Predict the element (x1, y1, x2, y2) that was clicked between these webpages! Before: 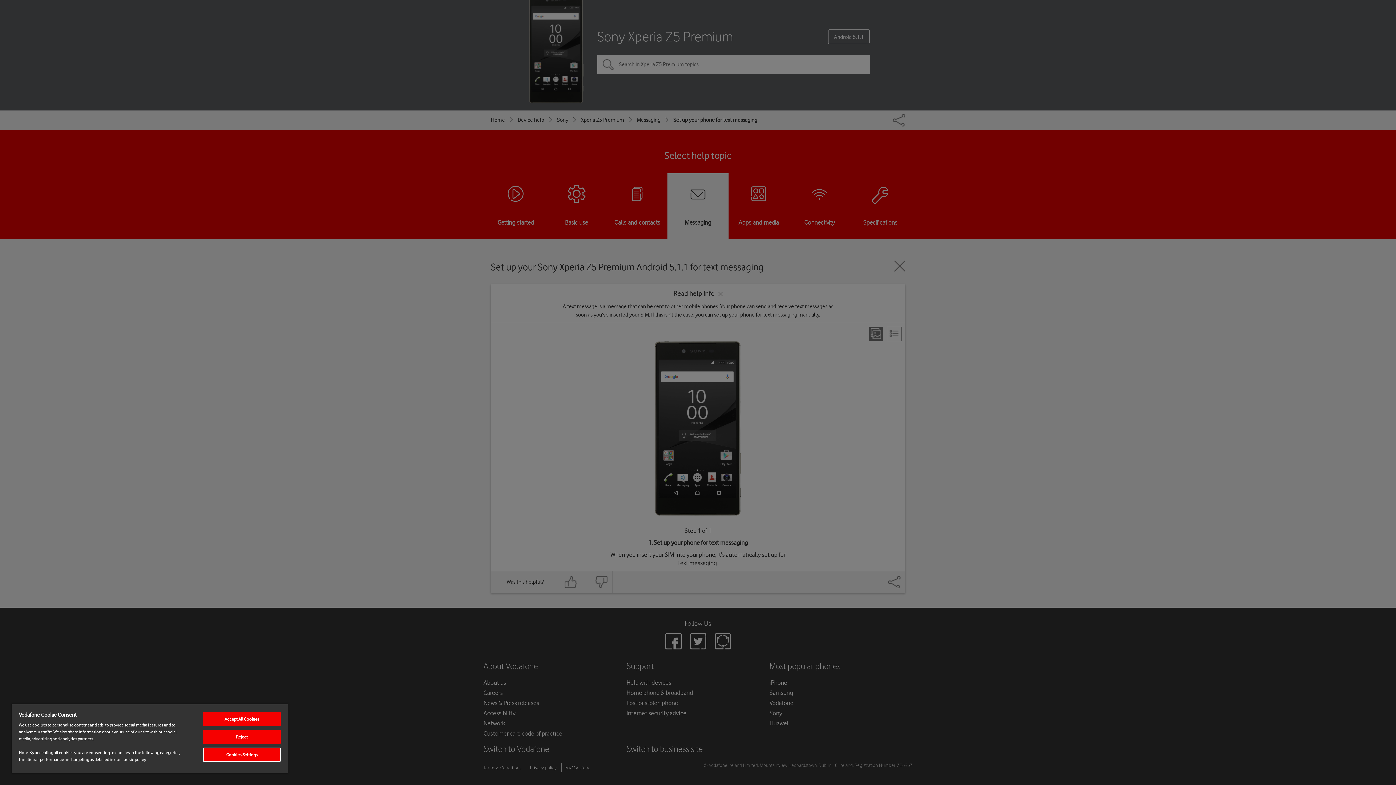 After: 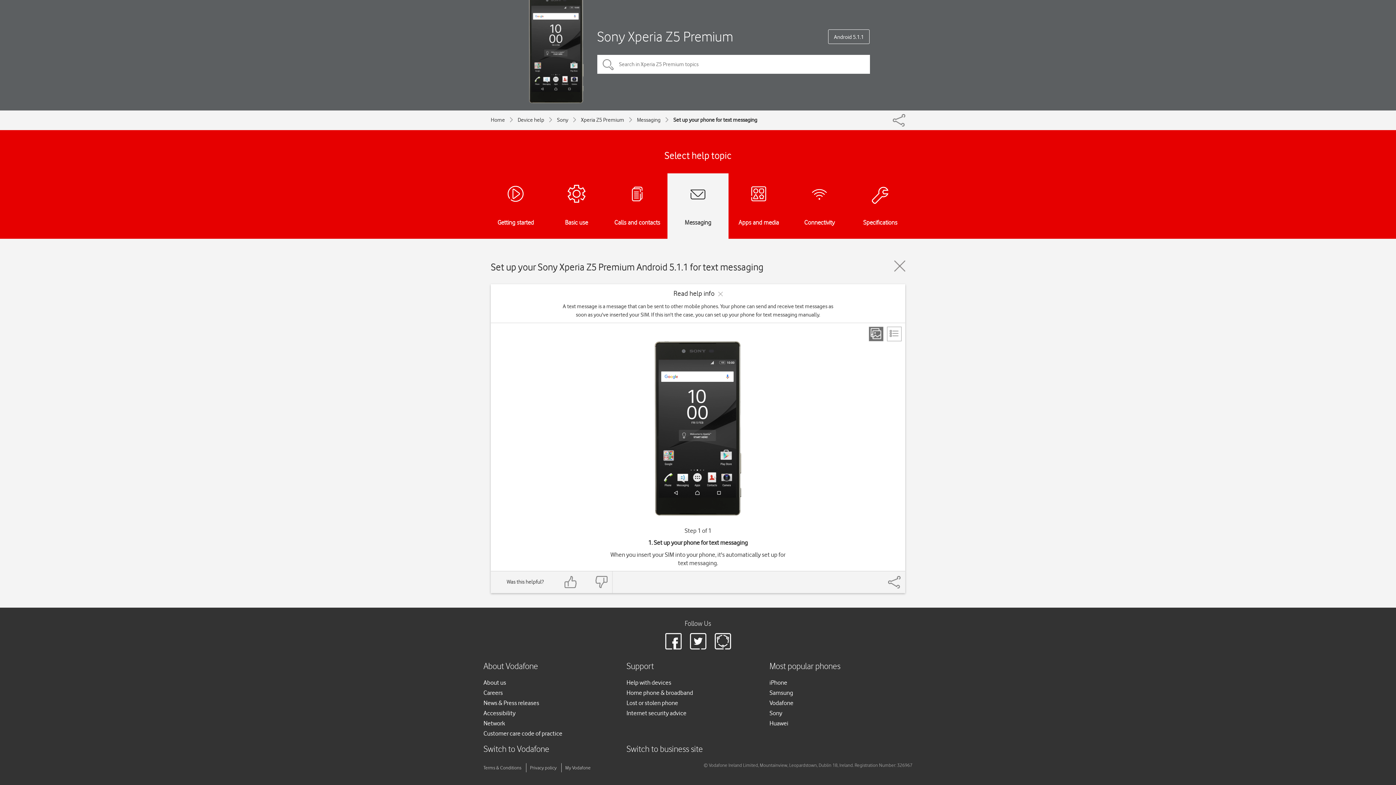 Action: bbox: (203, 712, 280, 726) label: Accept All Cookies